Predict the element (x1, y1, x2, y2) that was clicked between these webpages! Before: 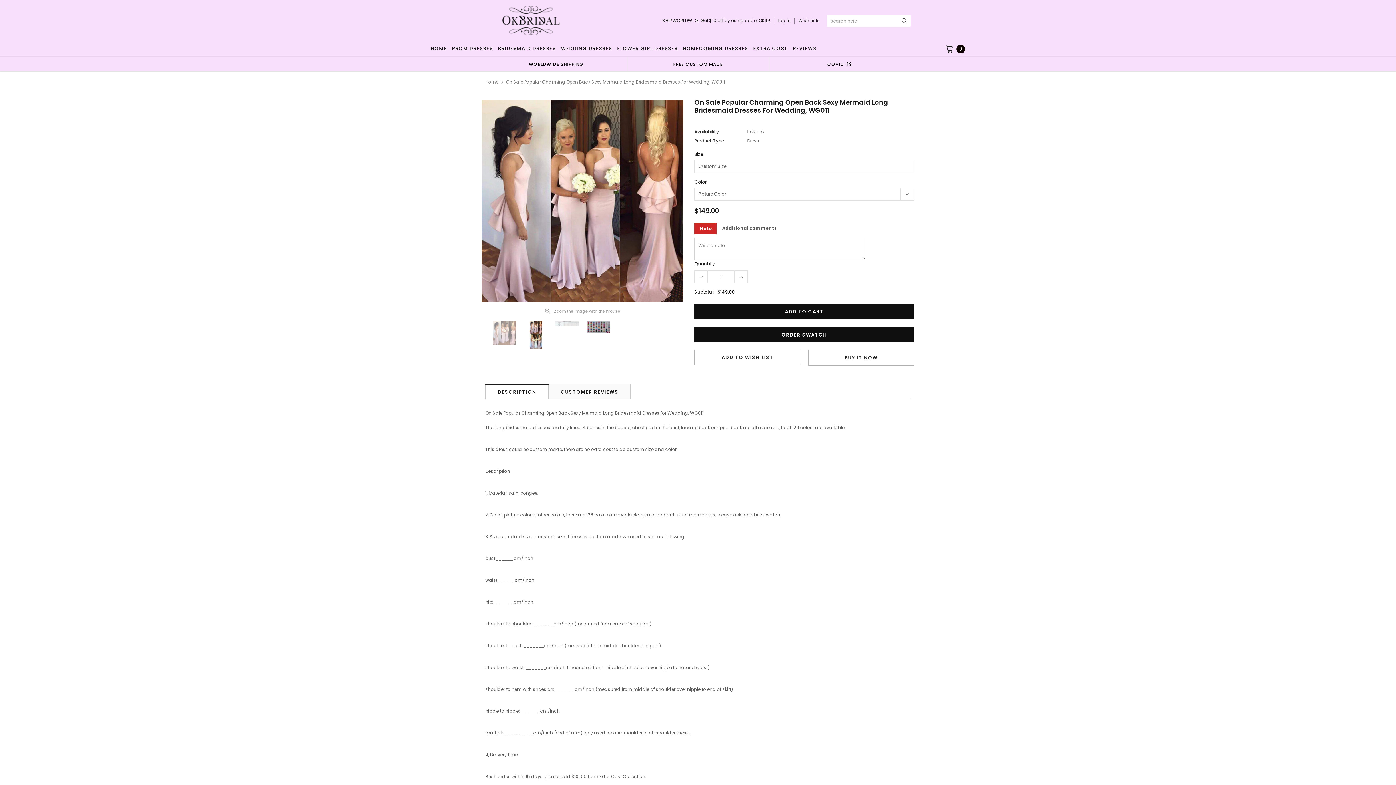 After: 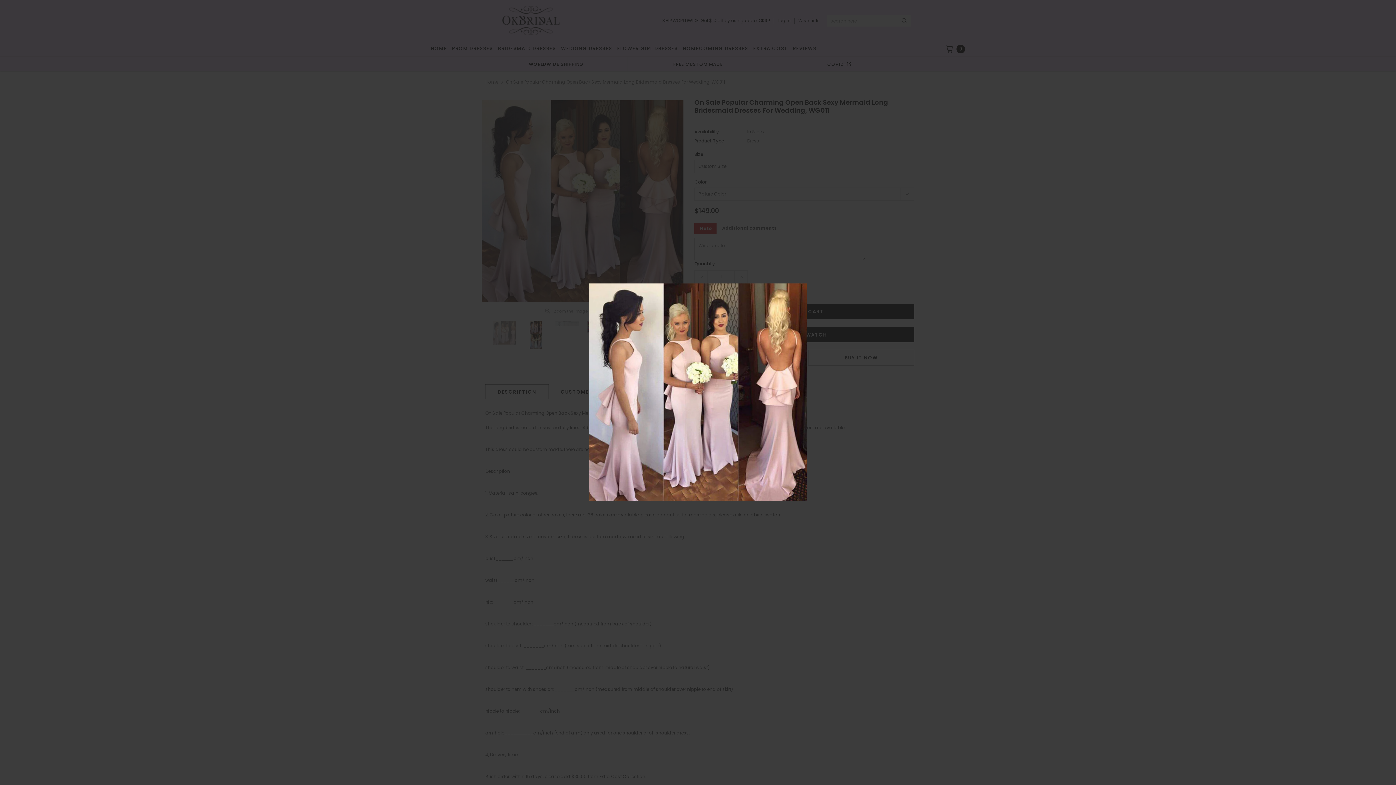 Action: bbox: (481, 100, 683, 302)